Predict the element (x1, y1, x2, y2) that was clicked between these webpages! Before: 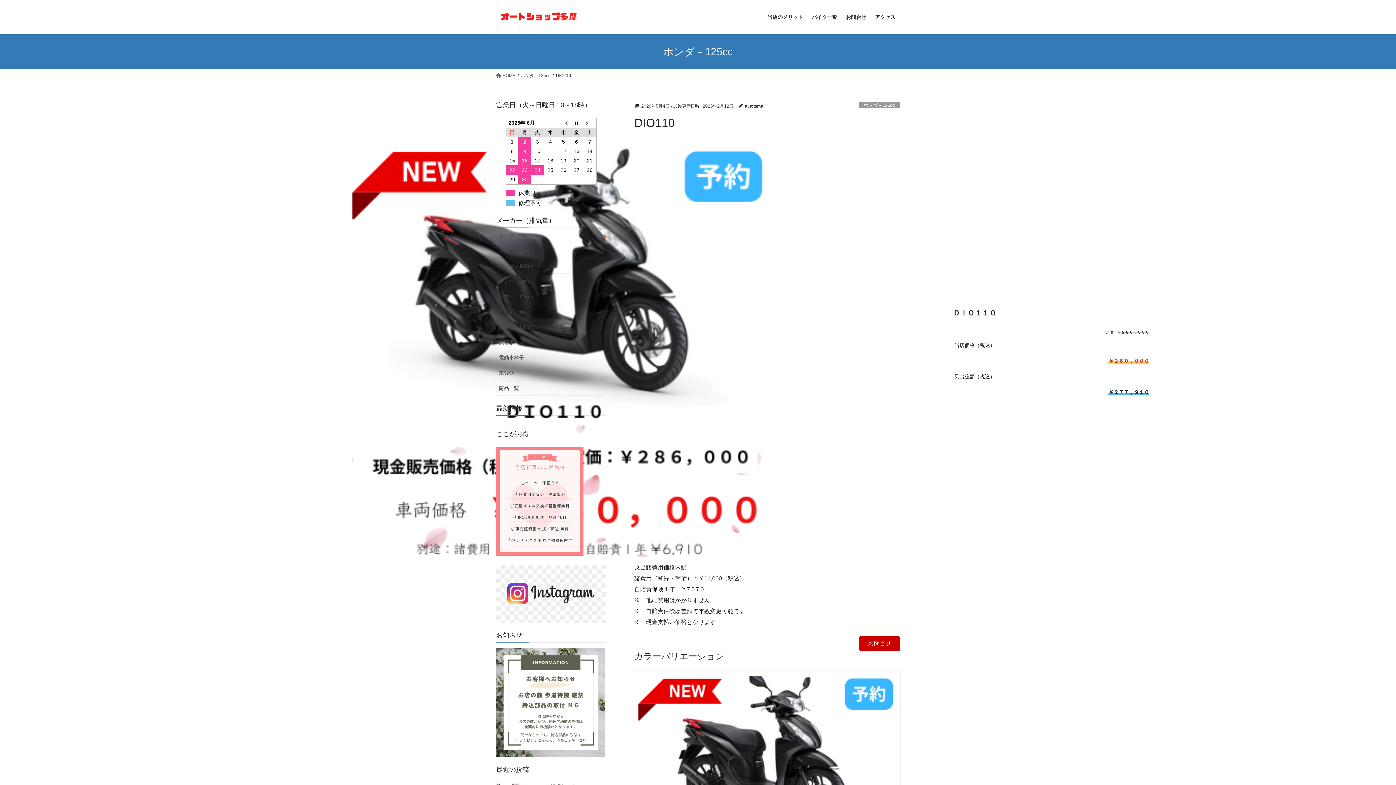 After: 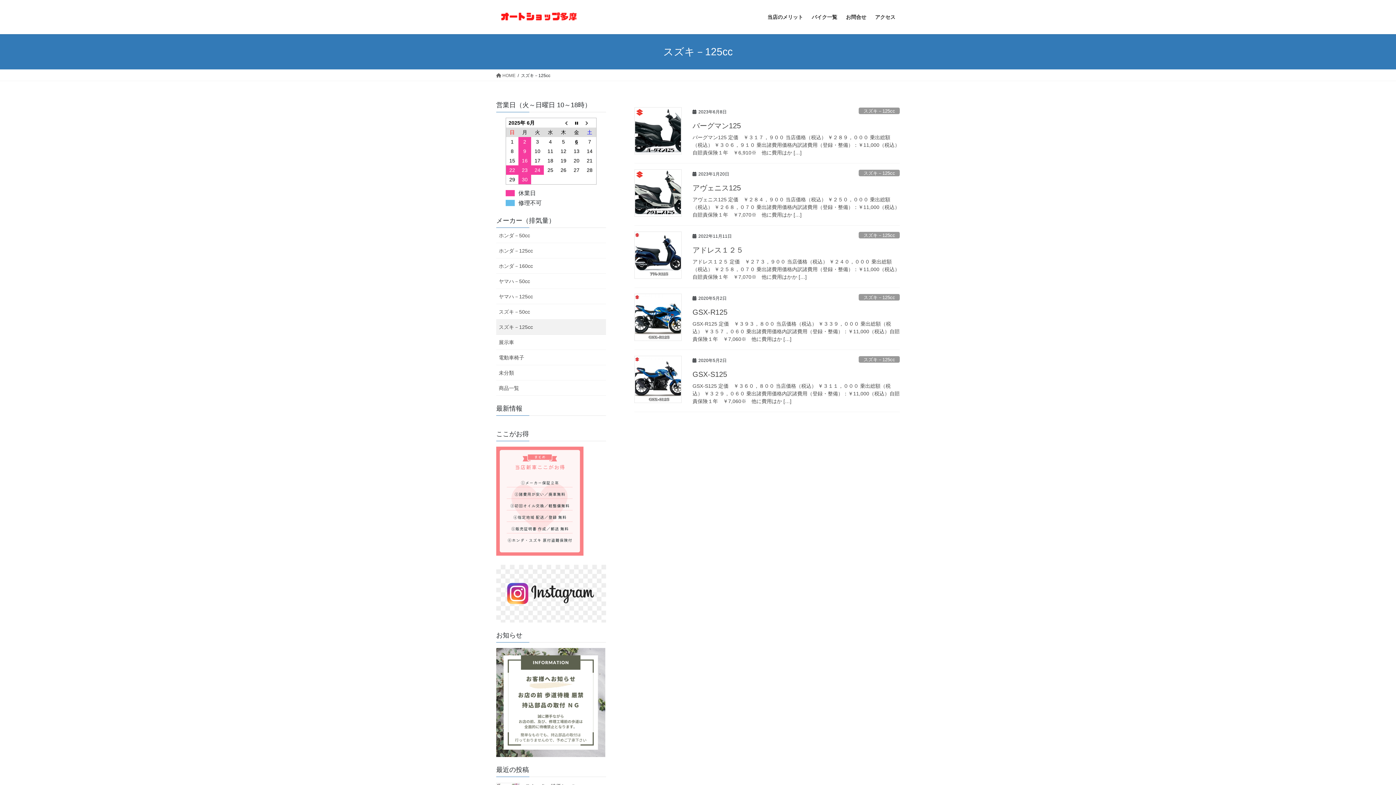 Action: bbox: (496, 319, 606, 334) label: スズキ－125cc